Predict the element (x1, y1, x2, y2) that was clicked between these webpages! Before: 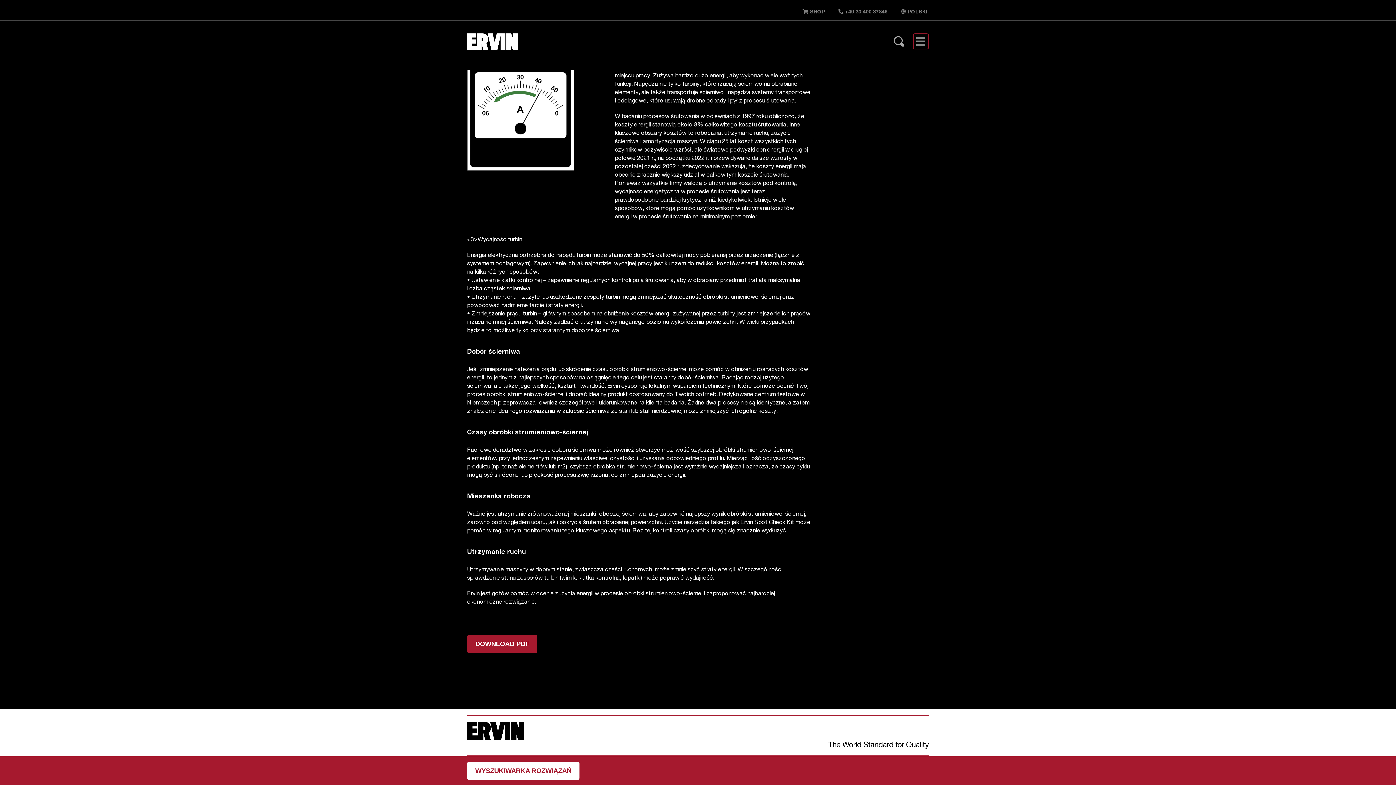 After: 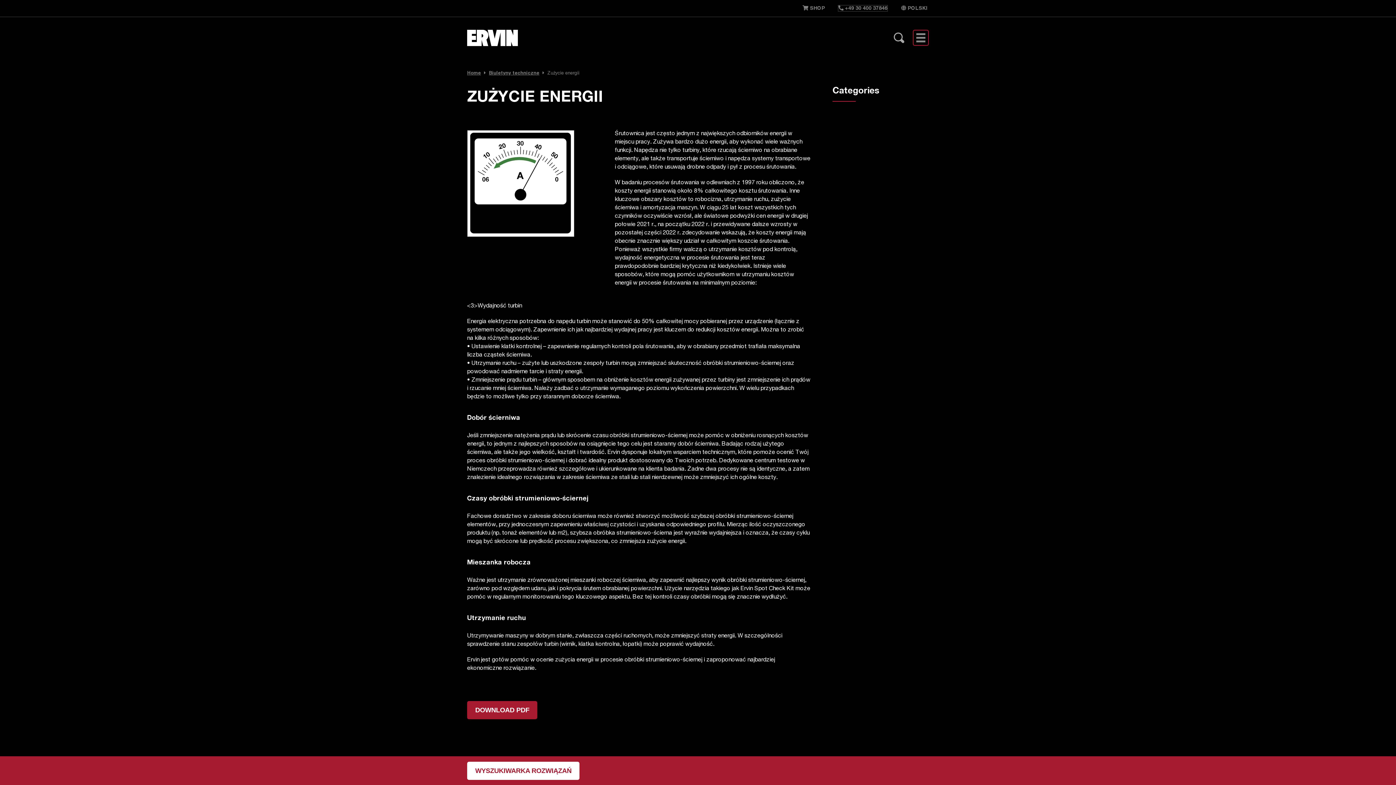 Action: bbox: (838, 9, 887, 14) label:  +49 30 400 37846